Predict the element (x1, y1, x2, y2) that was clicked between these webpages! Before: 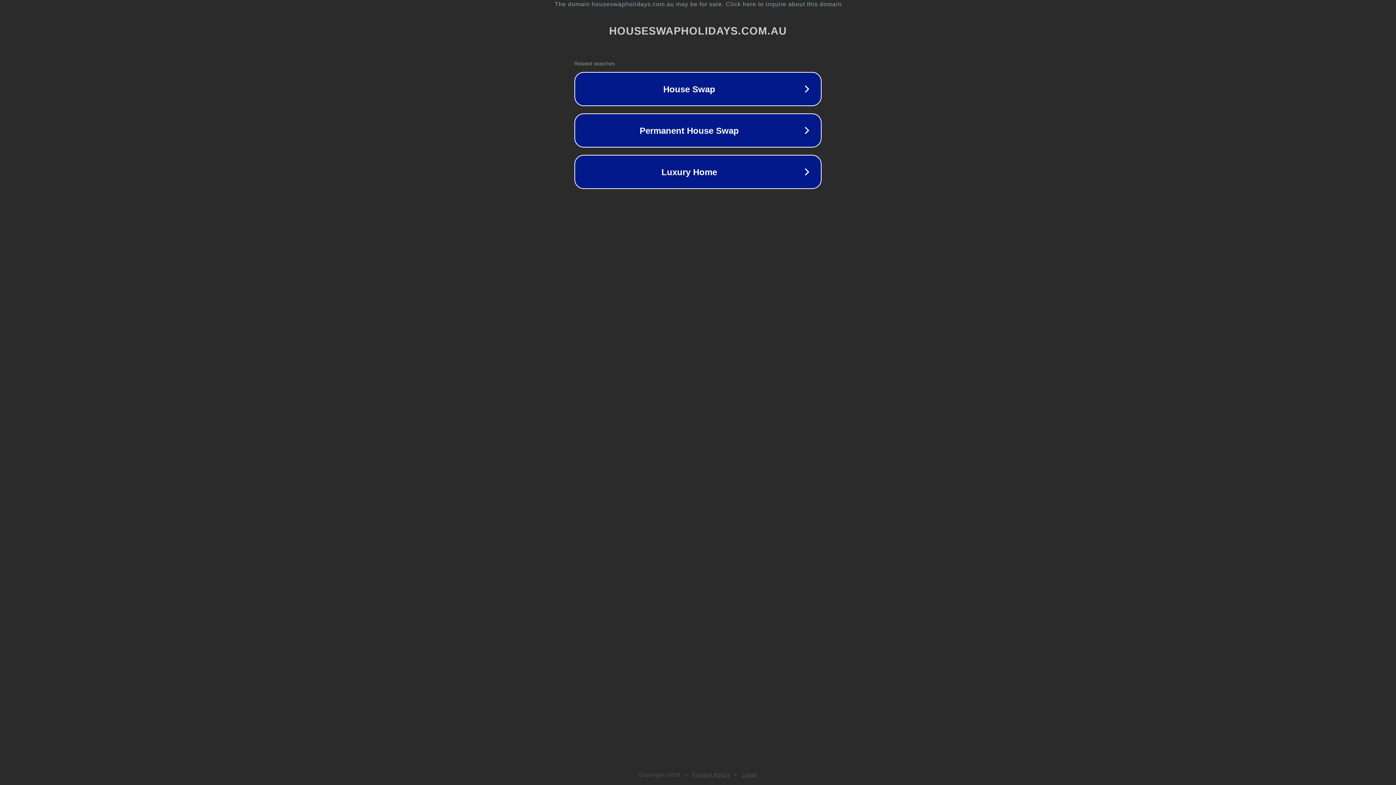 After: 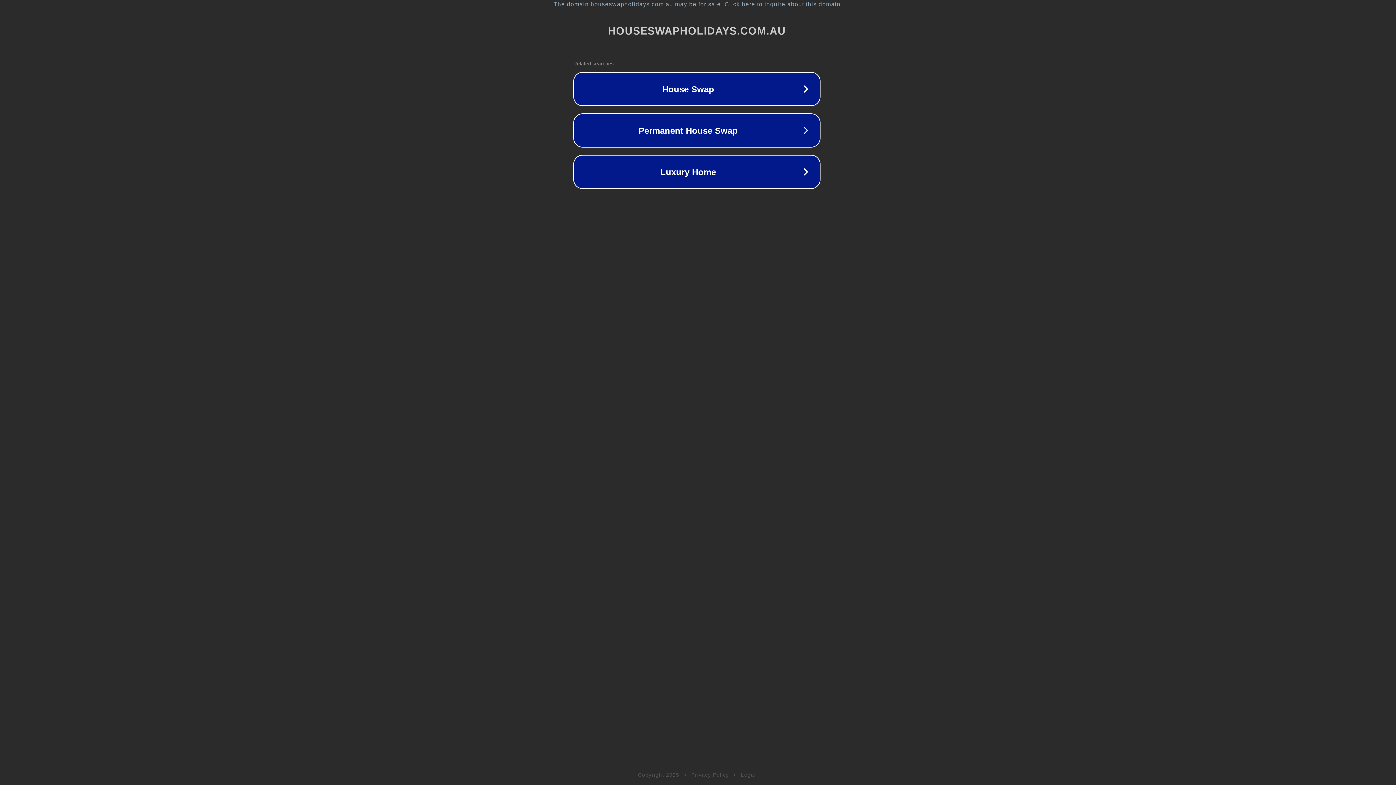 Action: label: The domain houseswapholidays.com.au may be for sale. Click here to inquire about this domain. bbox: (1, 1, 1397, 7)